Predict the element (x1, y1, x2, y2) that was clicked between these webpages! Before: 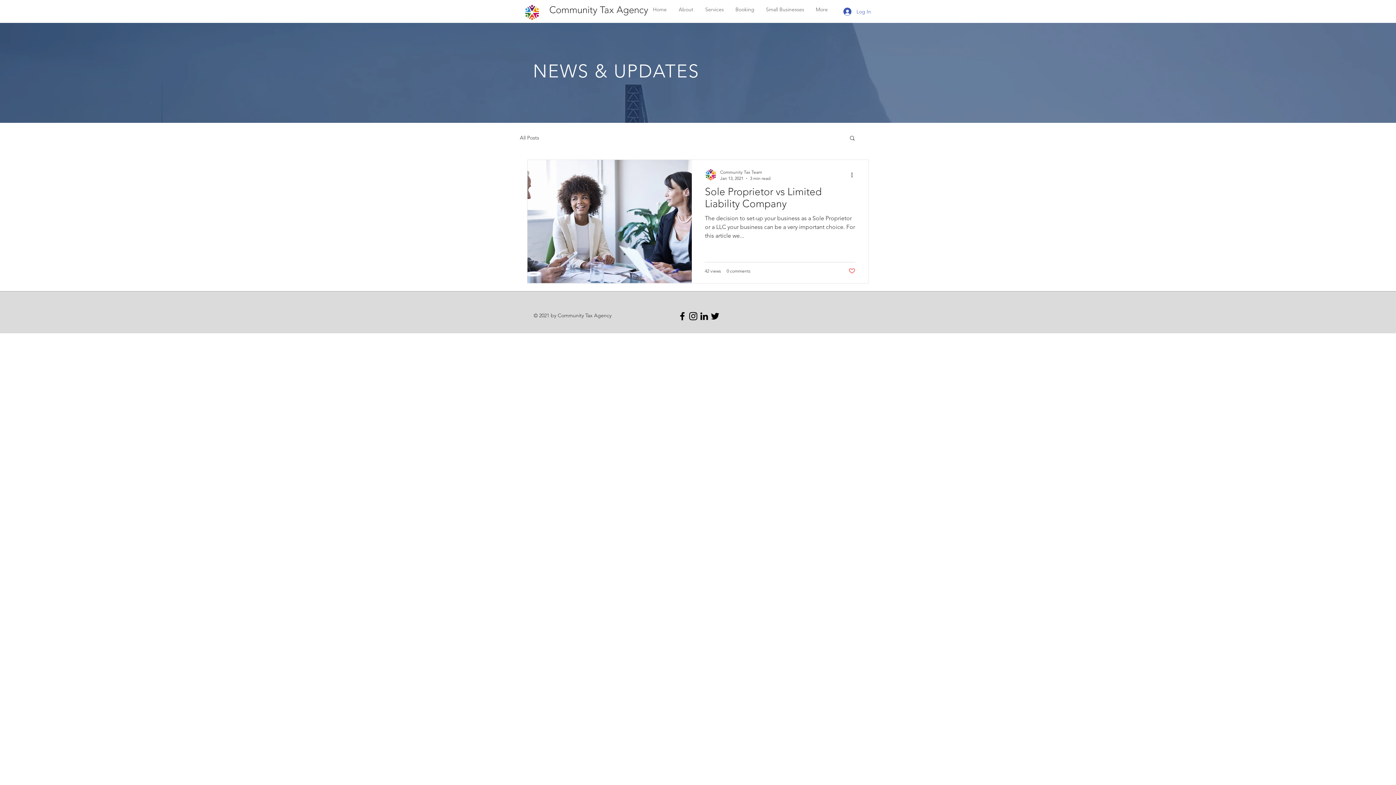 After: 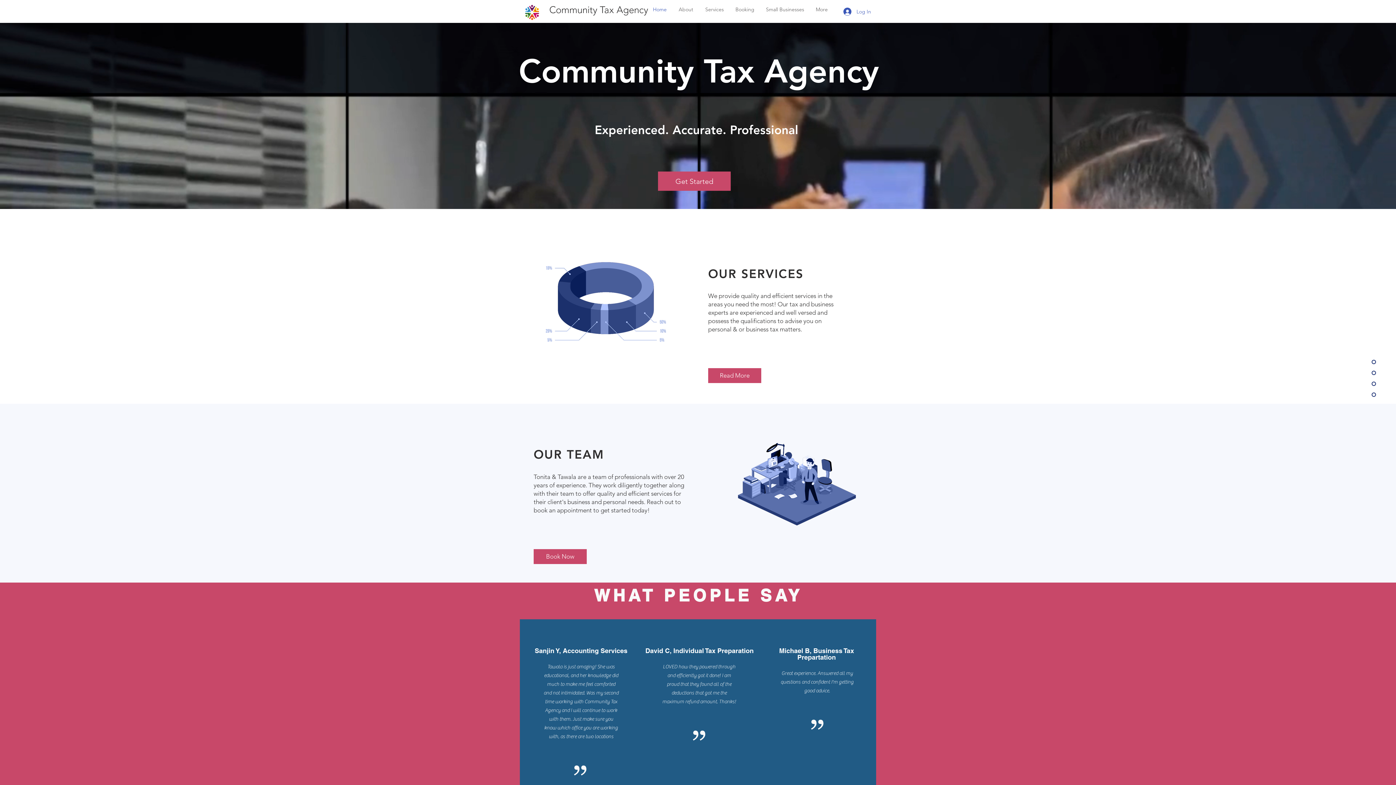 Action: bbox: (546, 4, 648, 15) label:  Community Tax Agency